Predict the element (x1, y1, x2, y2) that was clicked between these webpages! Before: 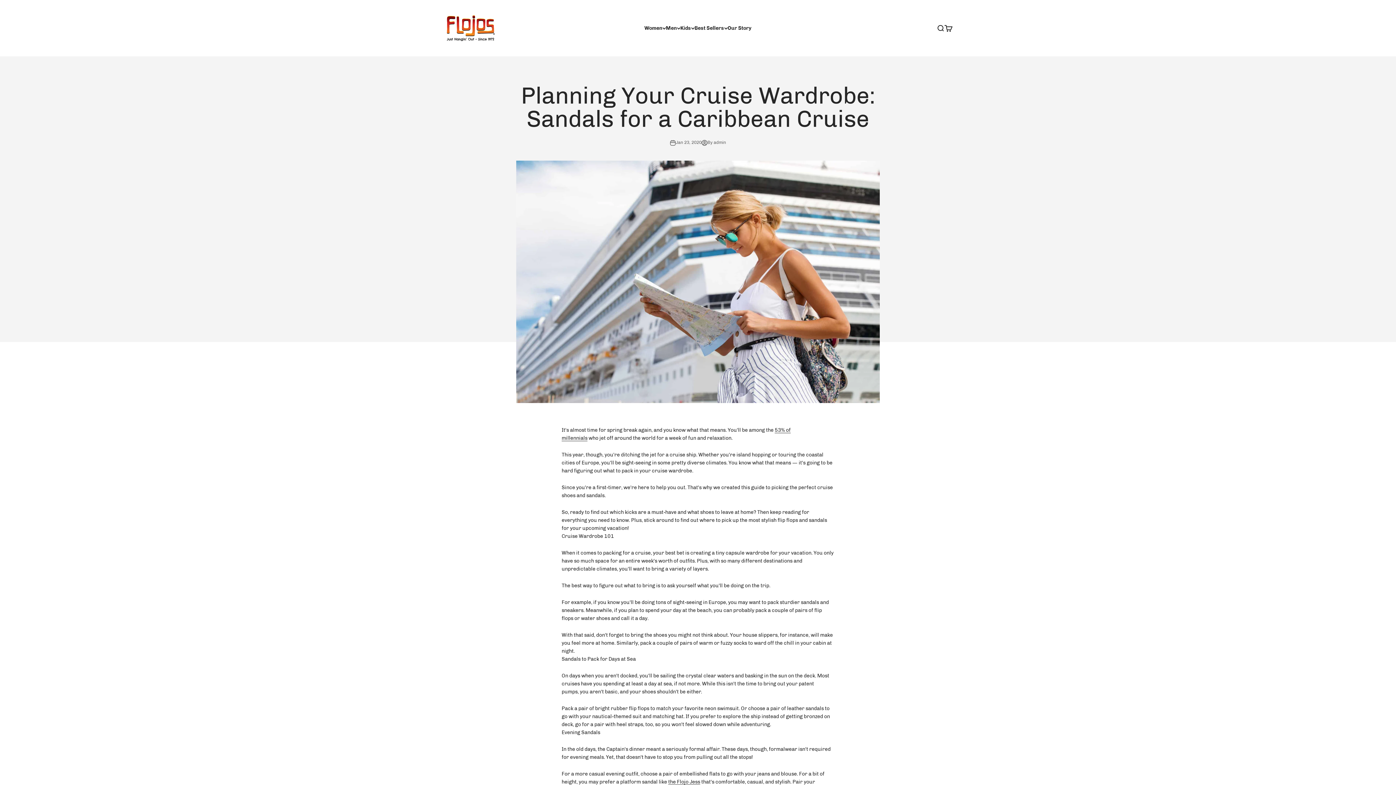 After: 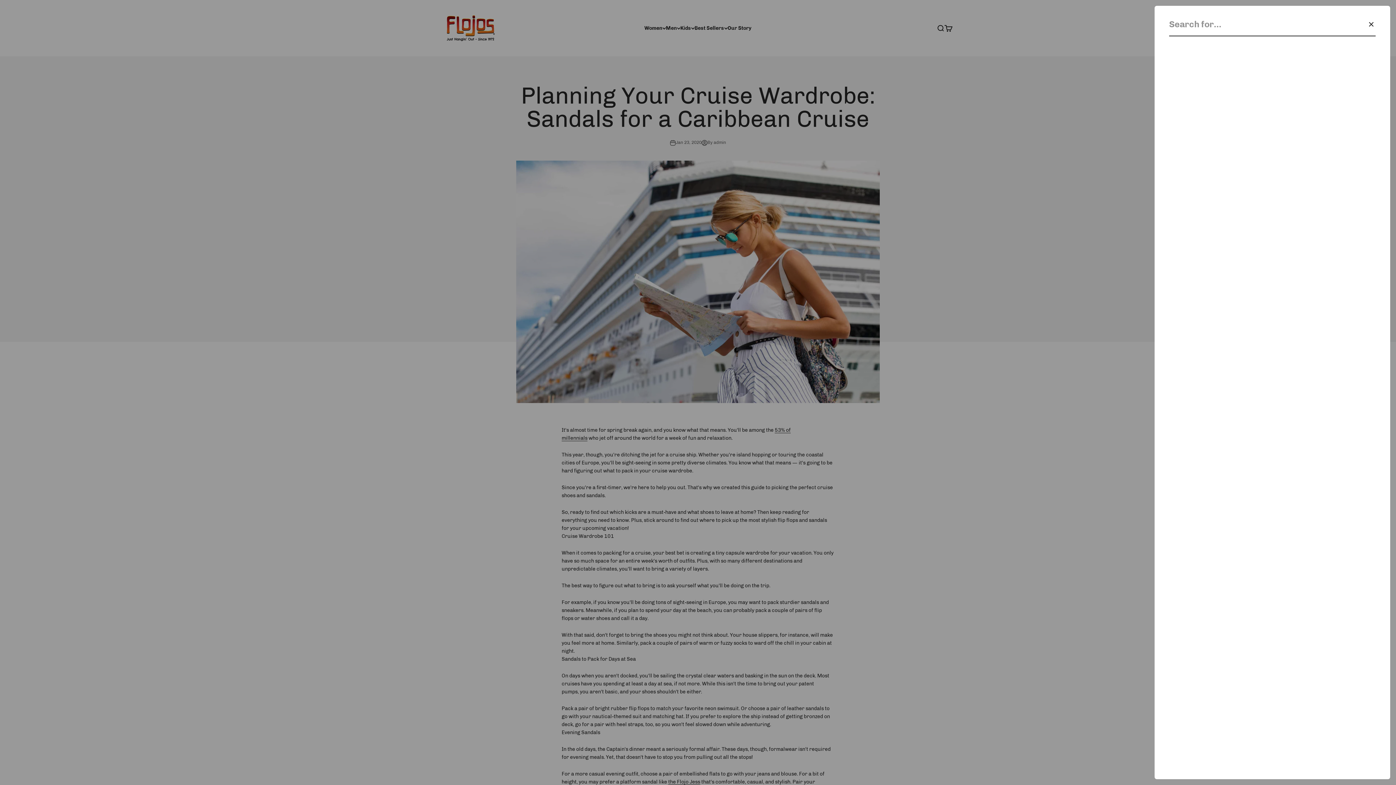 Action: label: Search bbox: (936, 24, 944, 32)